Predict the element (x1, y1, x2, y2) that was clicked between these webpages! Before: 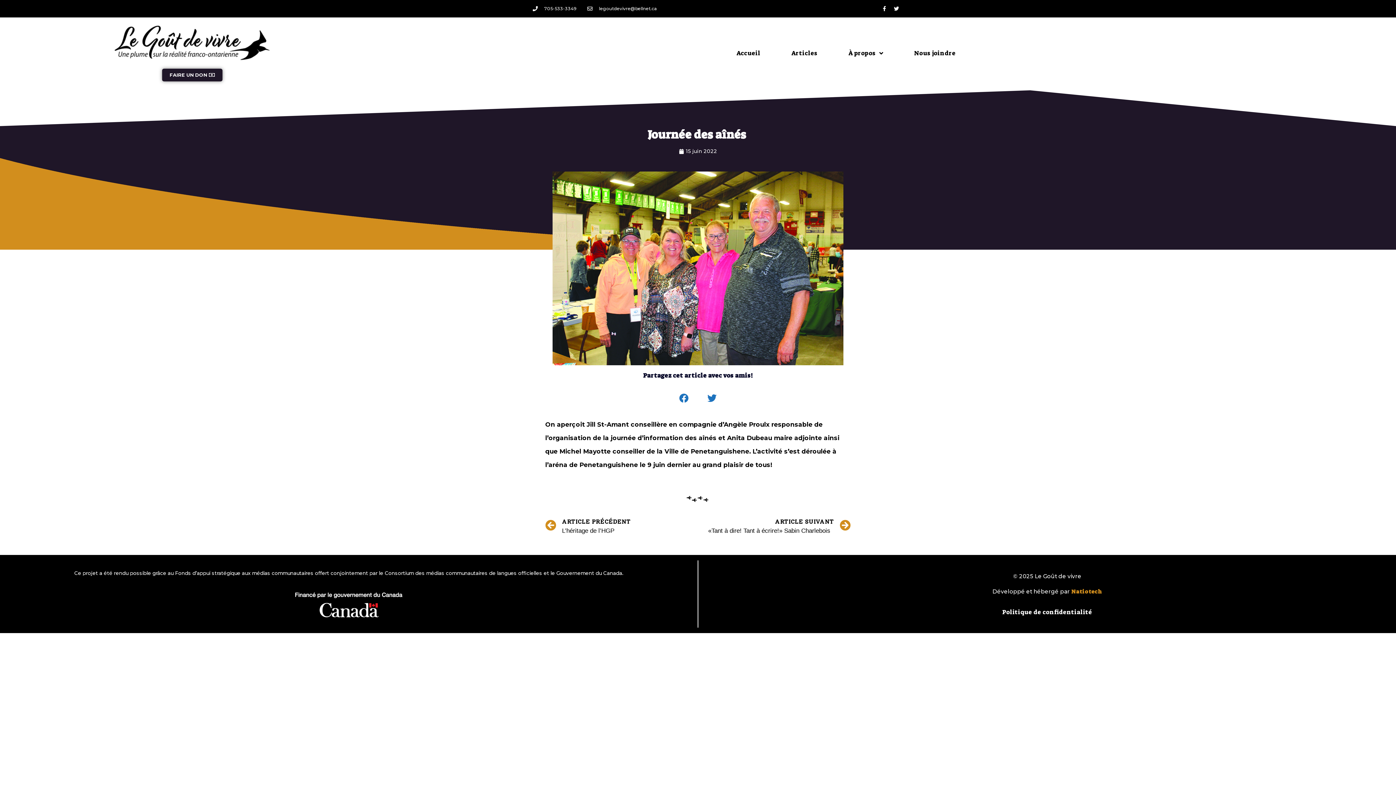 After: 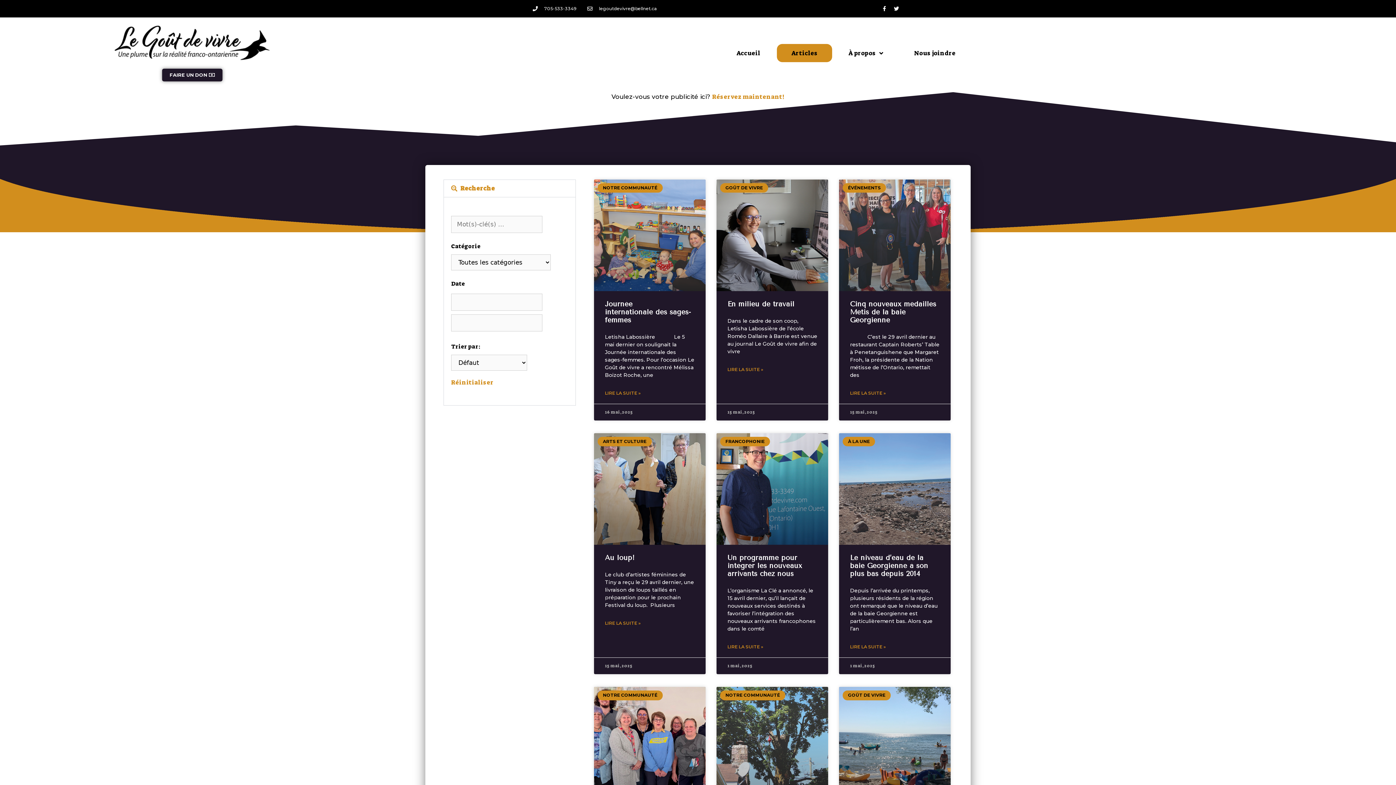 Action: label: Articles bbox: (776, 44, 832, 62)